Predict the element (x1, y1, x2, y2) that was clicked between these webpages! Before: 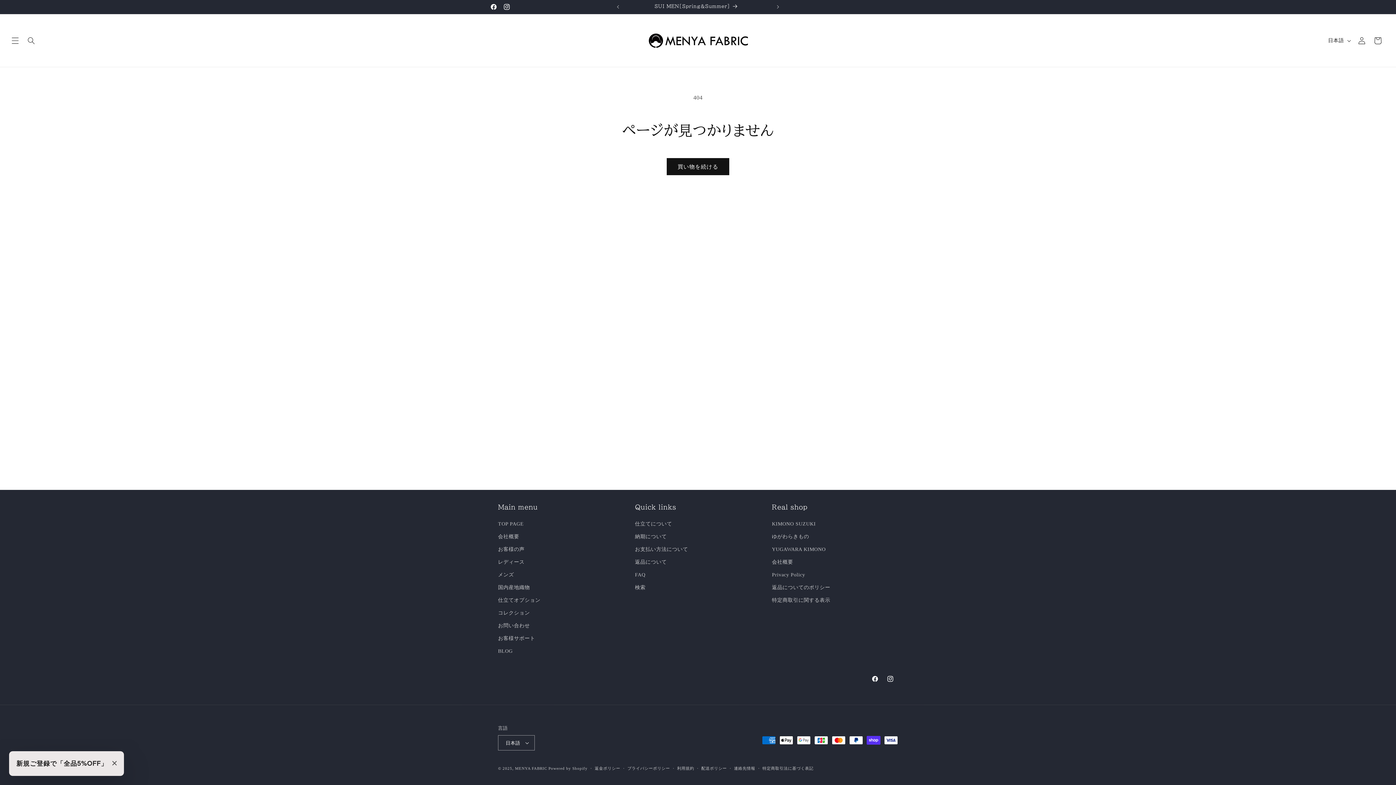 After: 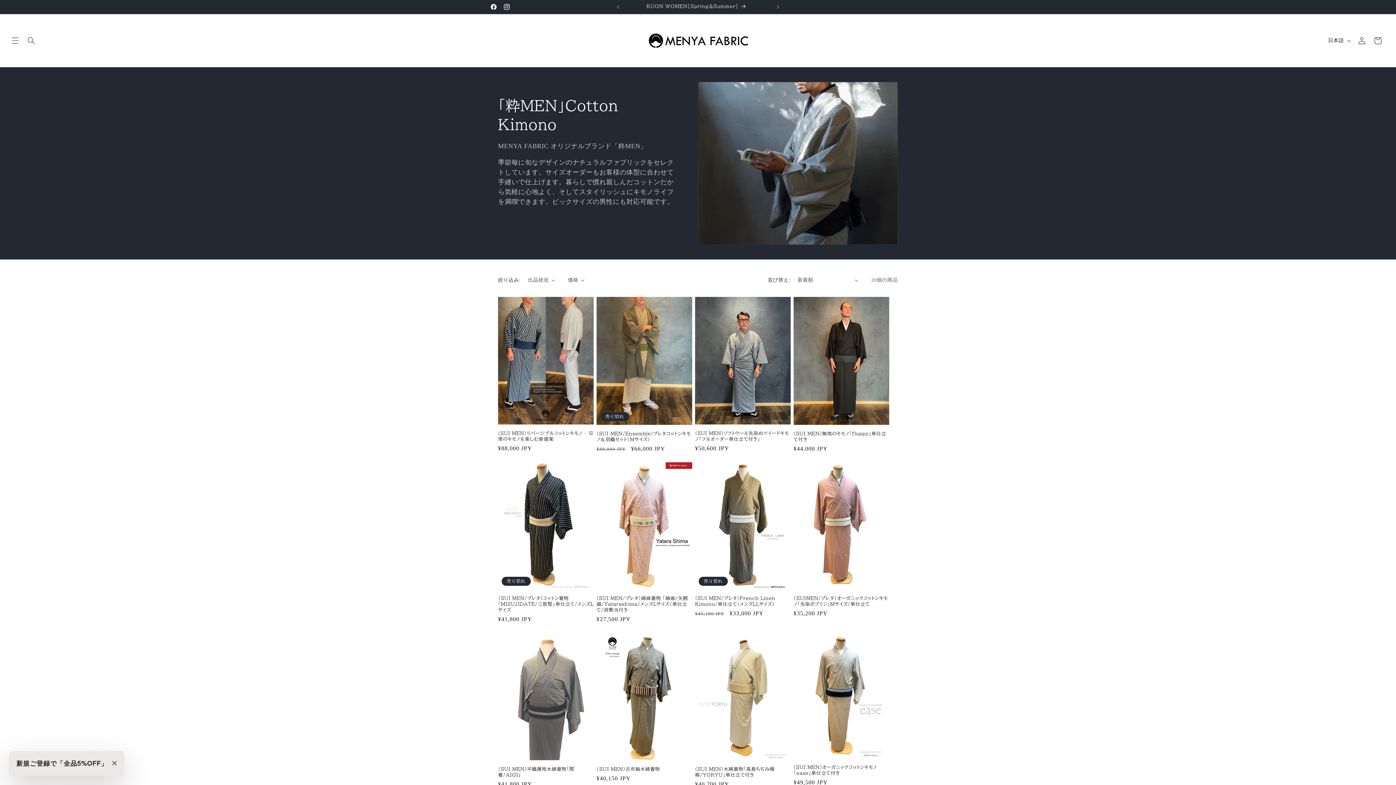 Action: label: メンズ bbox: (498, 568, 514, 581)